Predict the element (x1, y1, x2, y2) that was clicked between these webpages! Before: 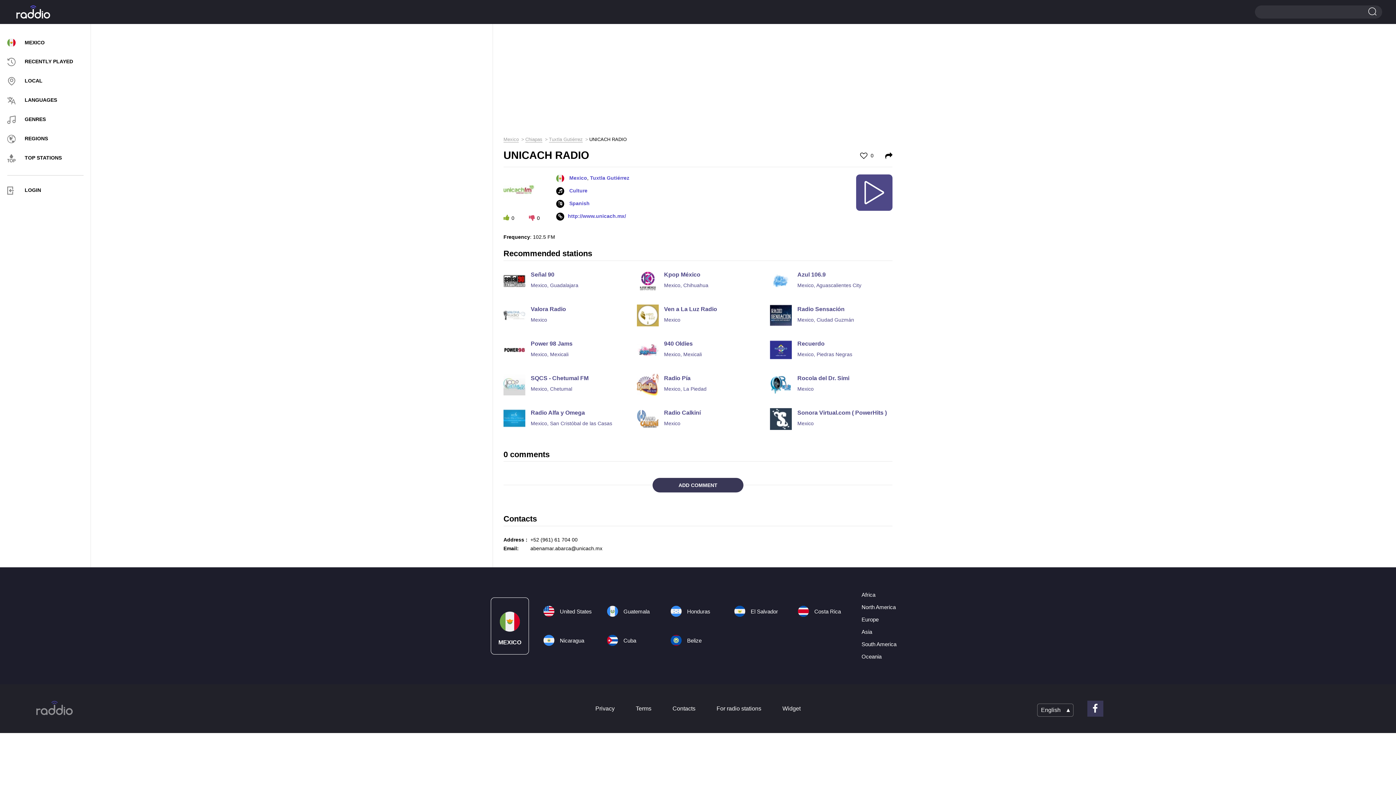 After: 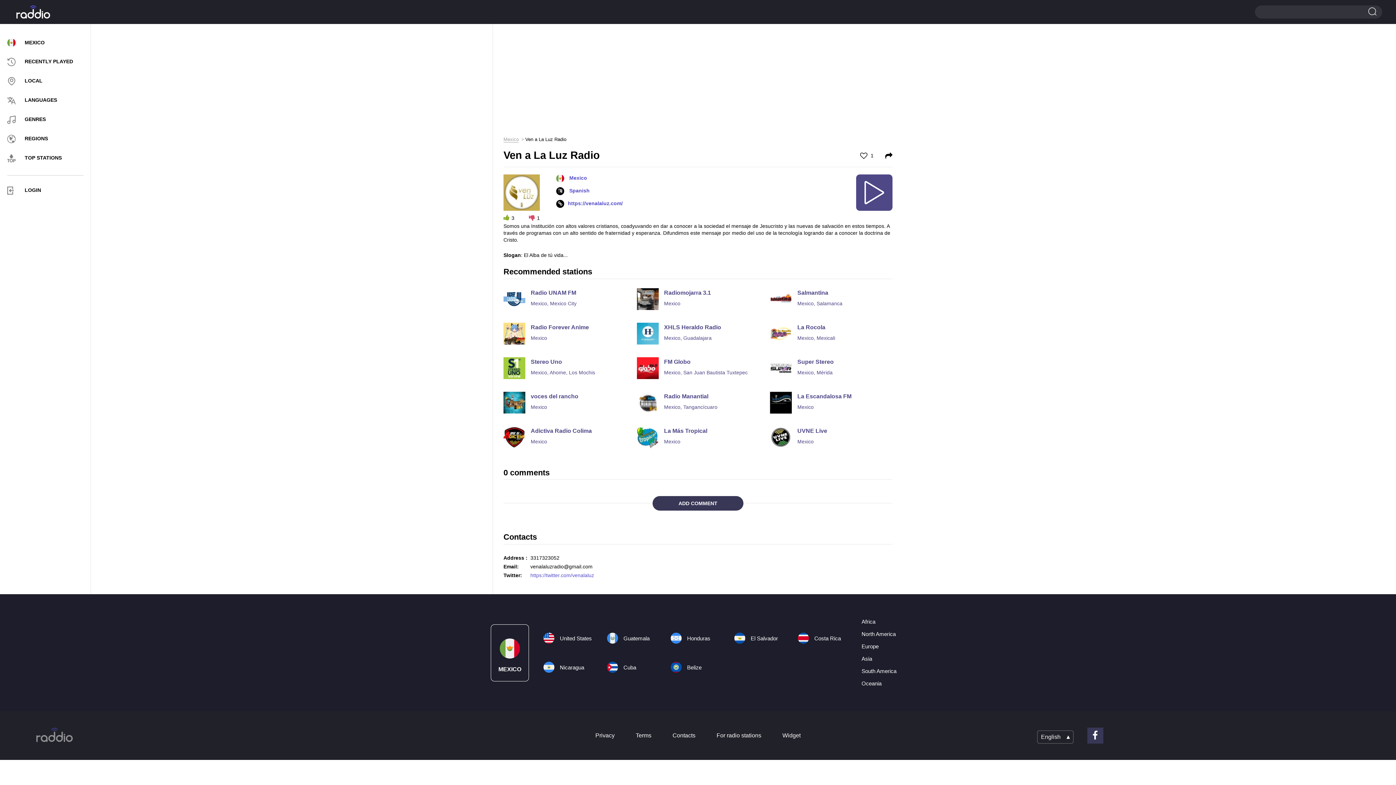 Action: bbox: (636, 304, 759, 322) label: Ven a La Luz Radio
Mexico